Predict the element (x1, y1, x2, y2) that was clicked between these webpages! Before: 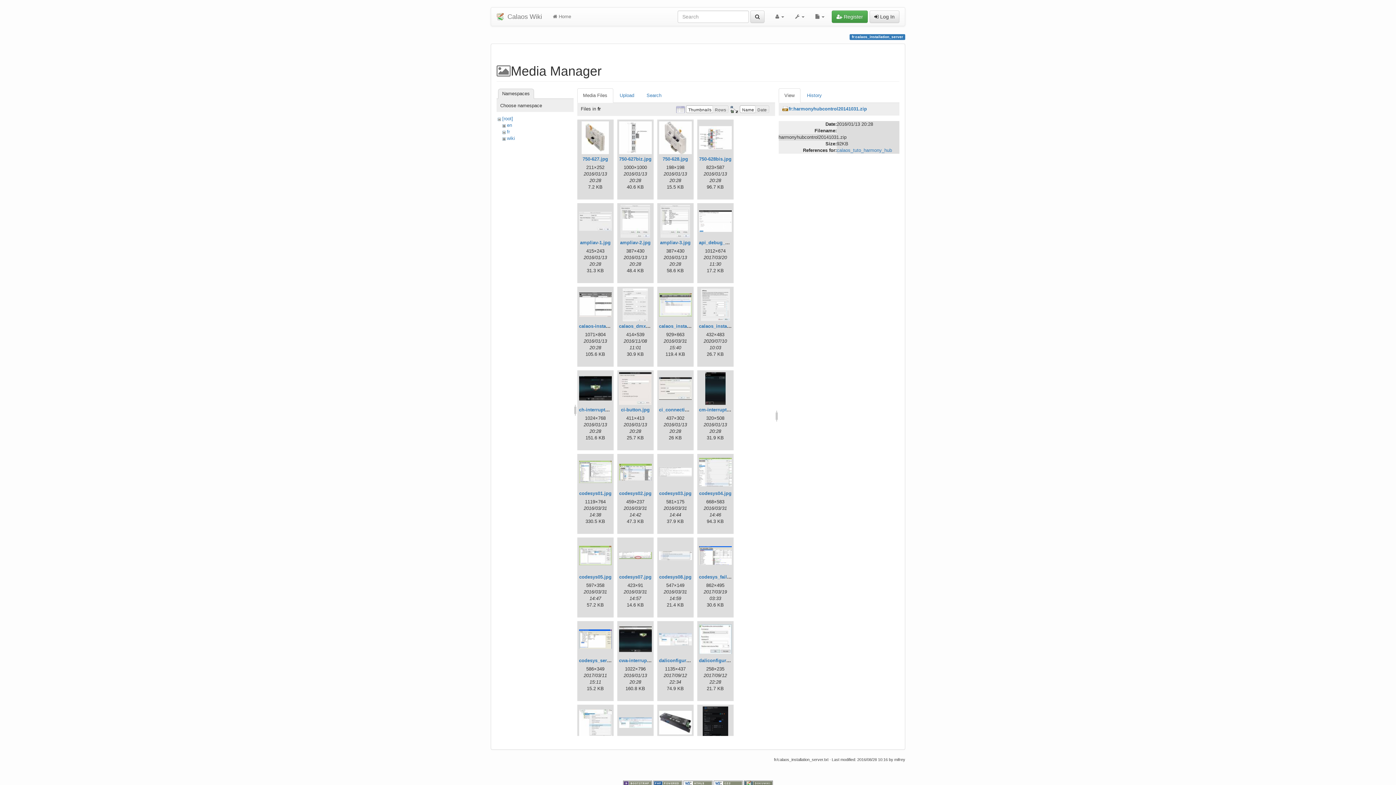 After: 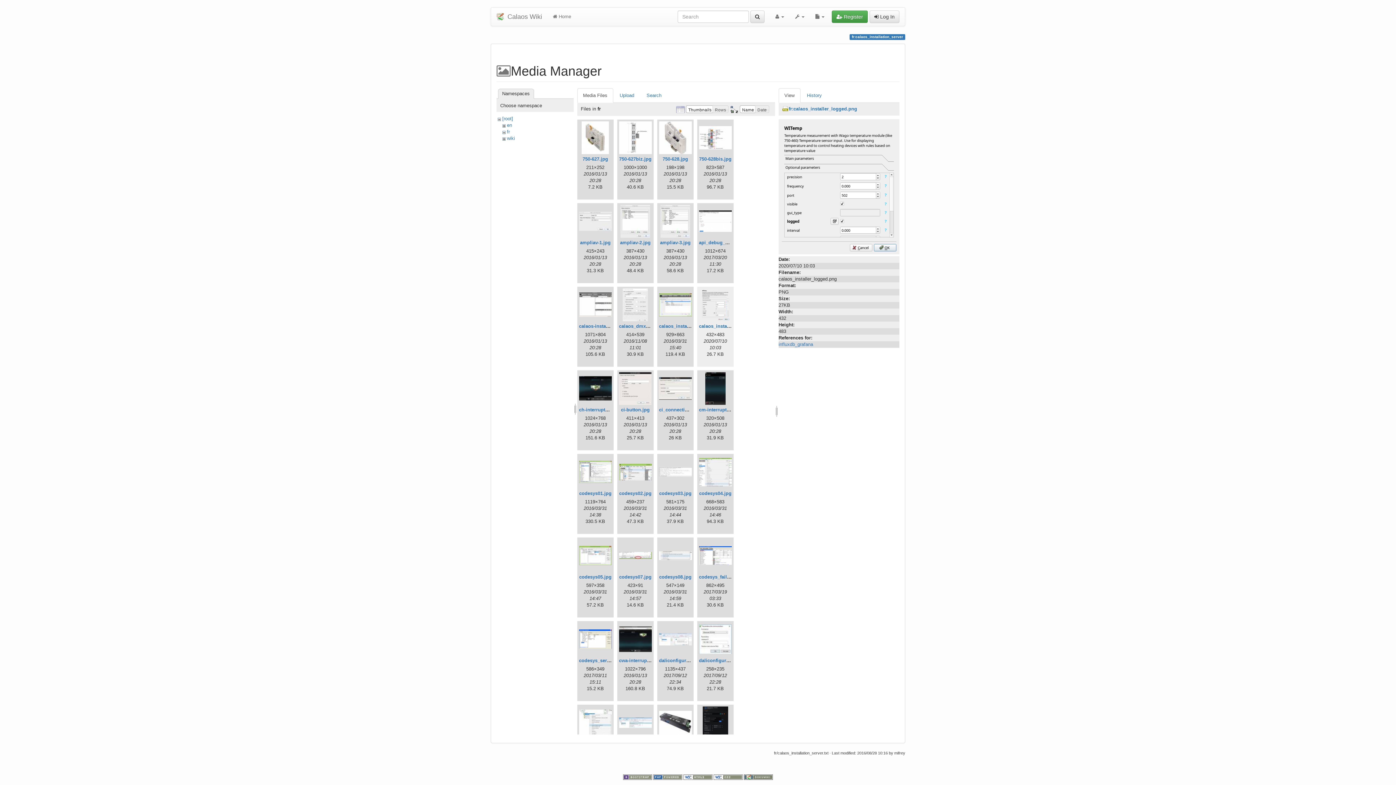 Action: bbox: (699, 288, 731, 321)